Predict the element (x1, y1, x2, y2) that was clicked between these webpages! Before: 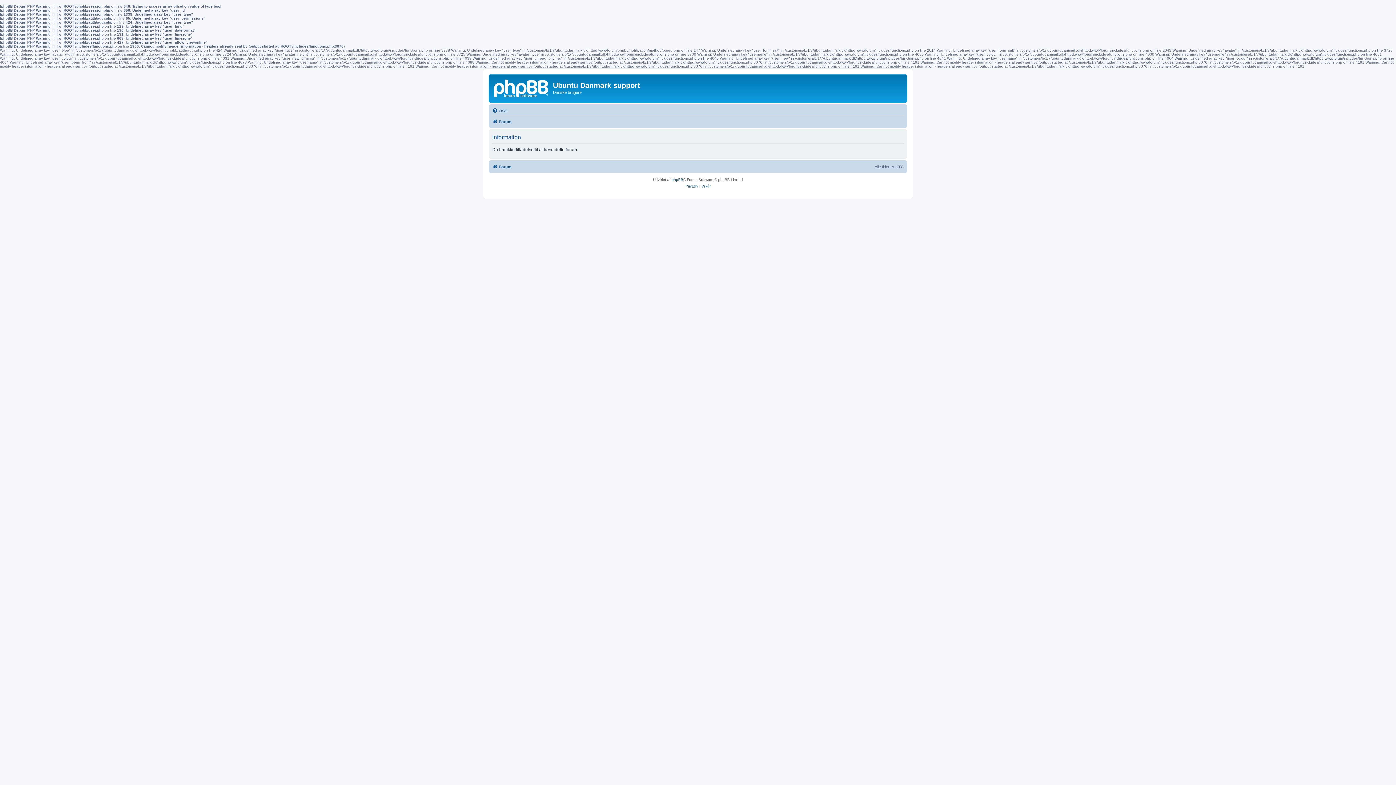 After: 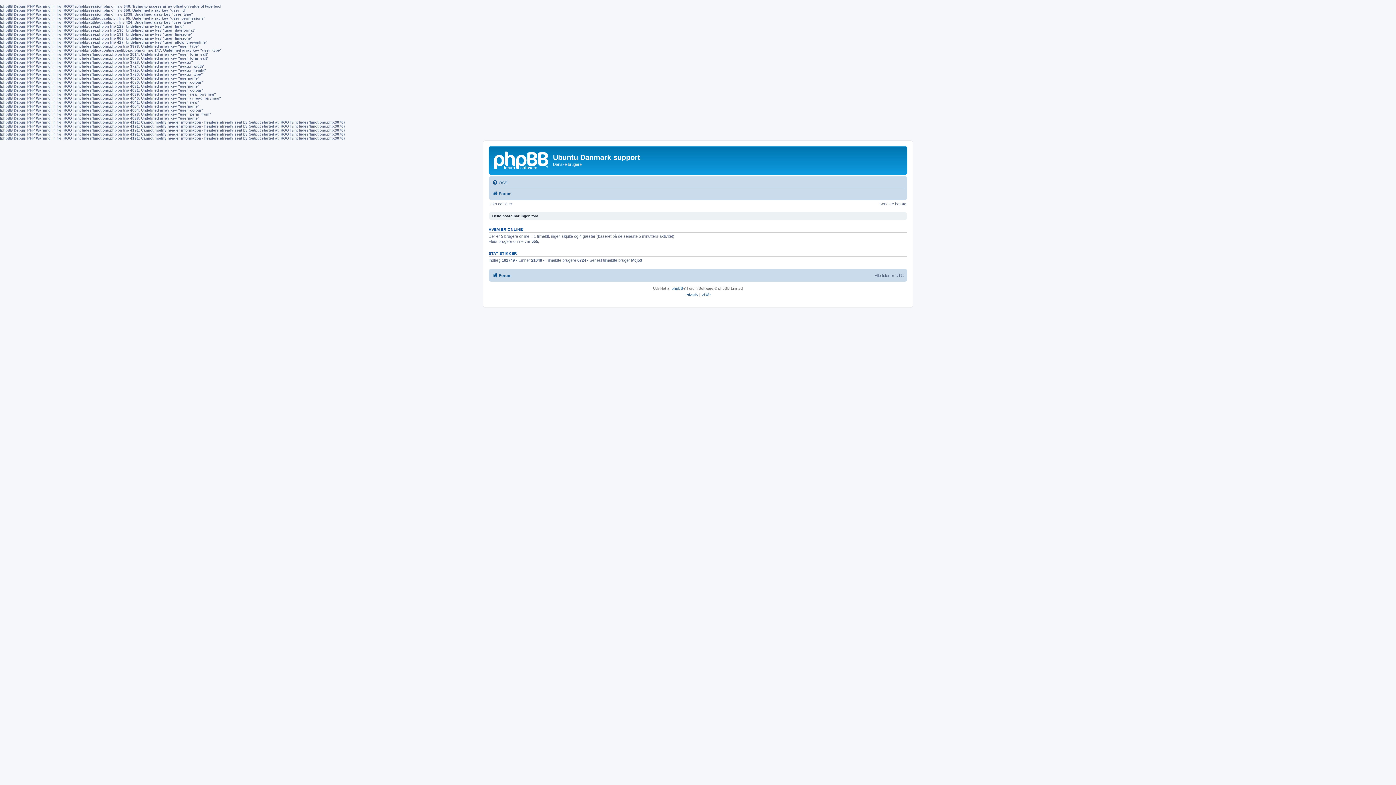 Action: bbox: (492, 117, 511, 126) label: Forum